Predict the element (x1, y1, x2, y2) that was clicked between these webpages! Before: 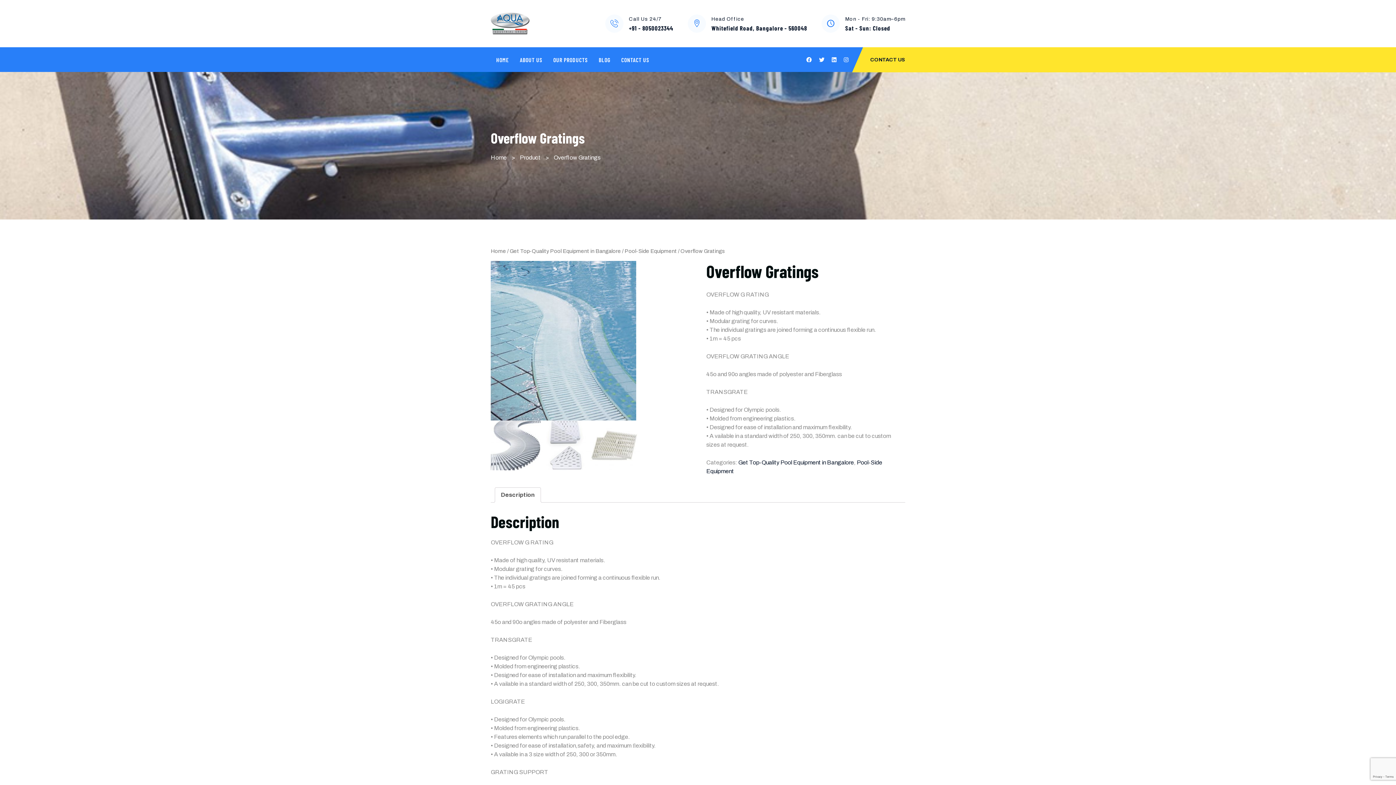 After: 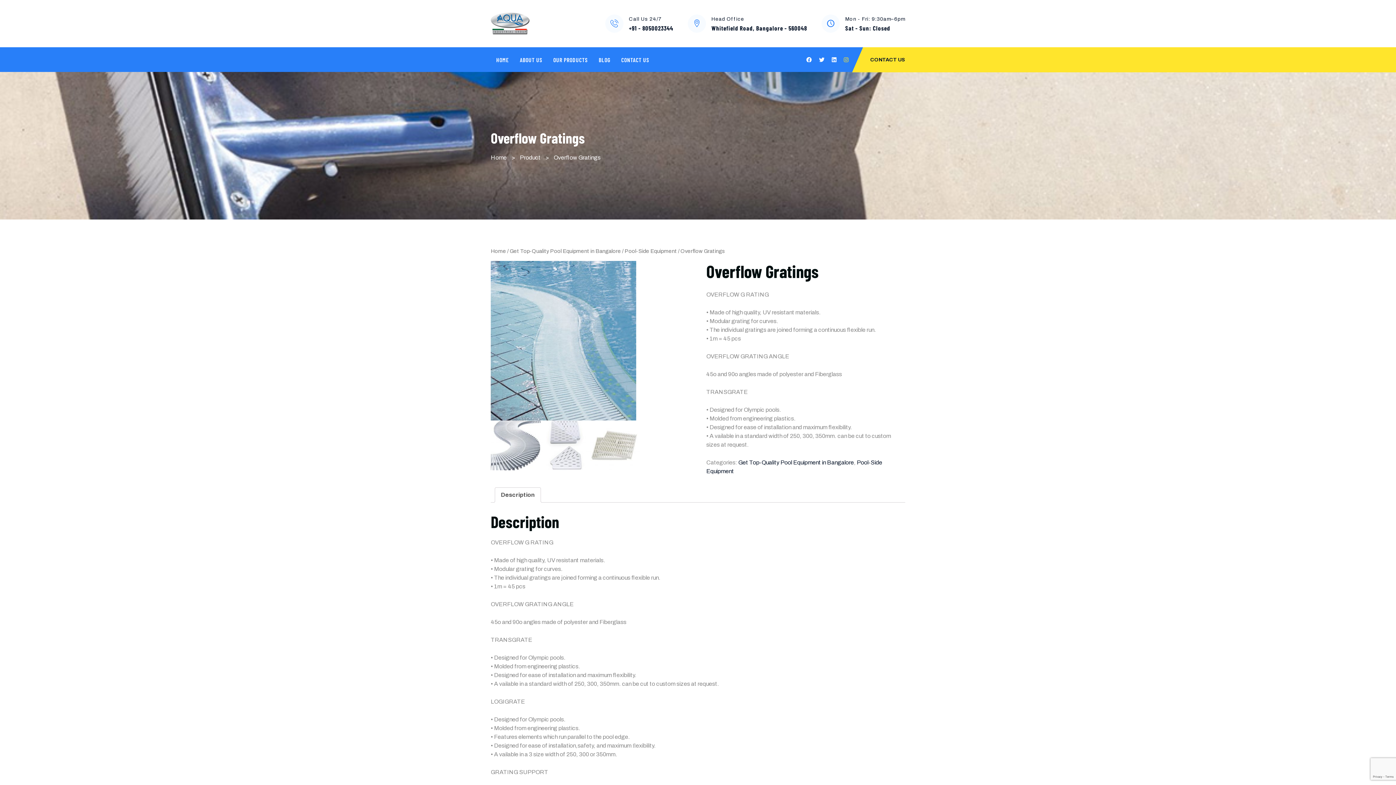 Action: bbox: (844, 50, 852, 68)